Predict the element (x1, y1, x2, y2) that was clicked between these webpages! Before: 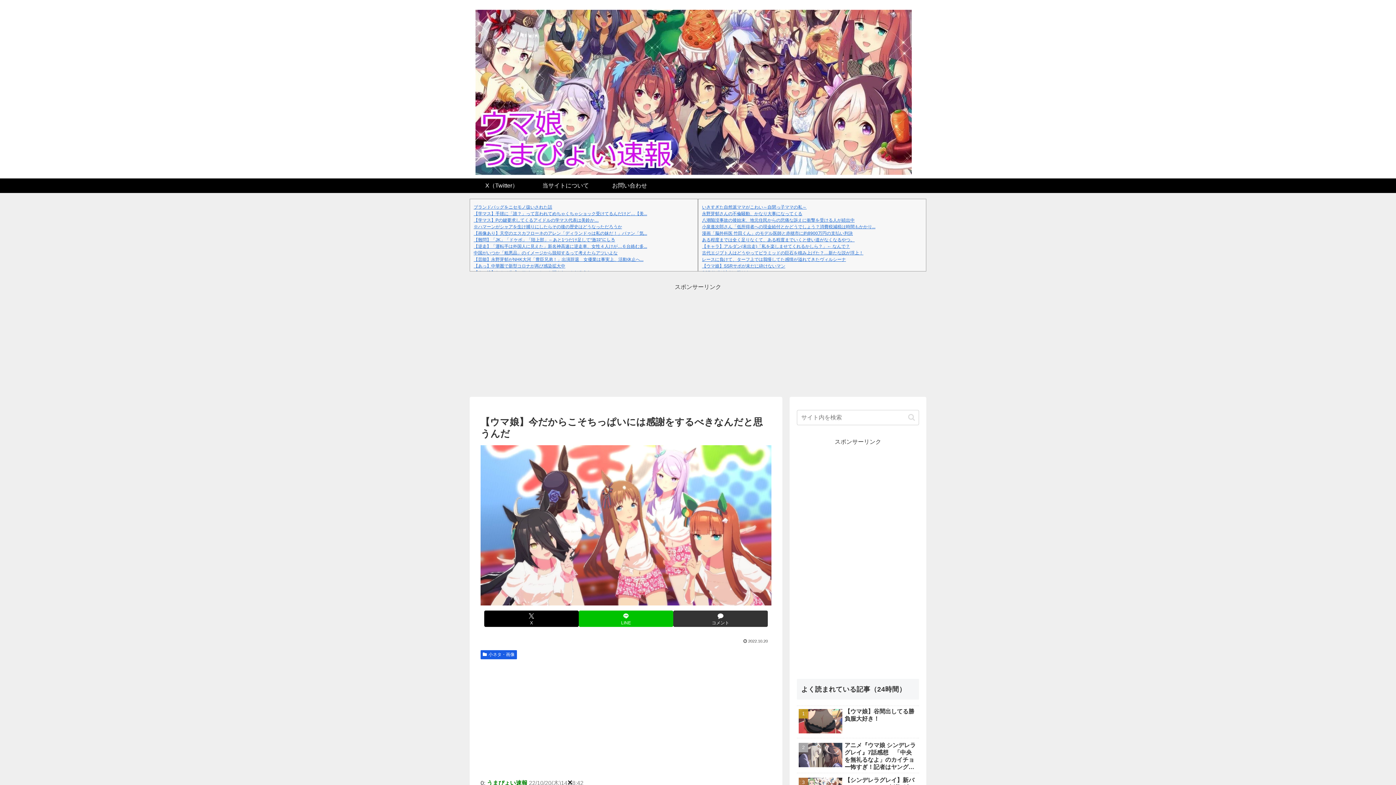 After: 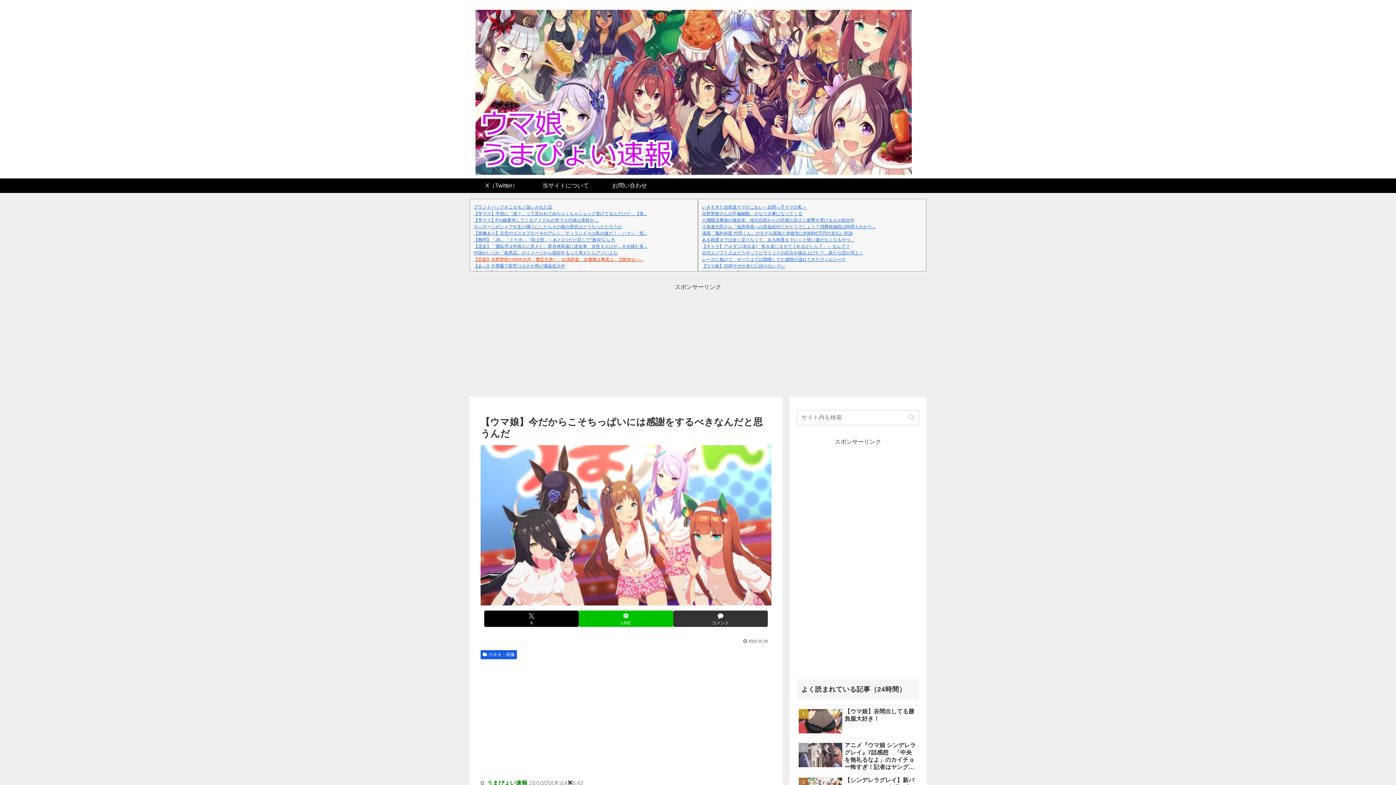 Action: bbox: (473, 257, 643, 262) label: 【芸能】永野芽郁がNHK大河「豊臣兄弟！」出演辞退　女優業は事実上、活動休止へ...